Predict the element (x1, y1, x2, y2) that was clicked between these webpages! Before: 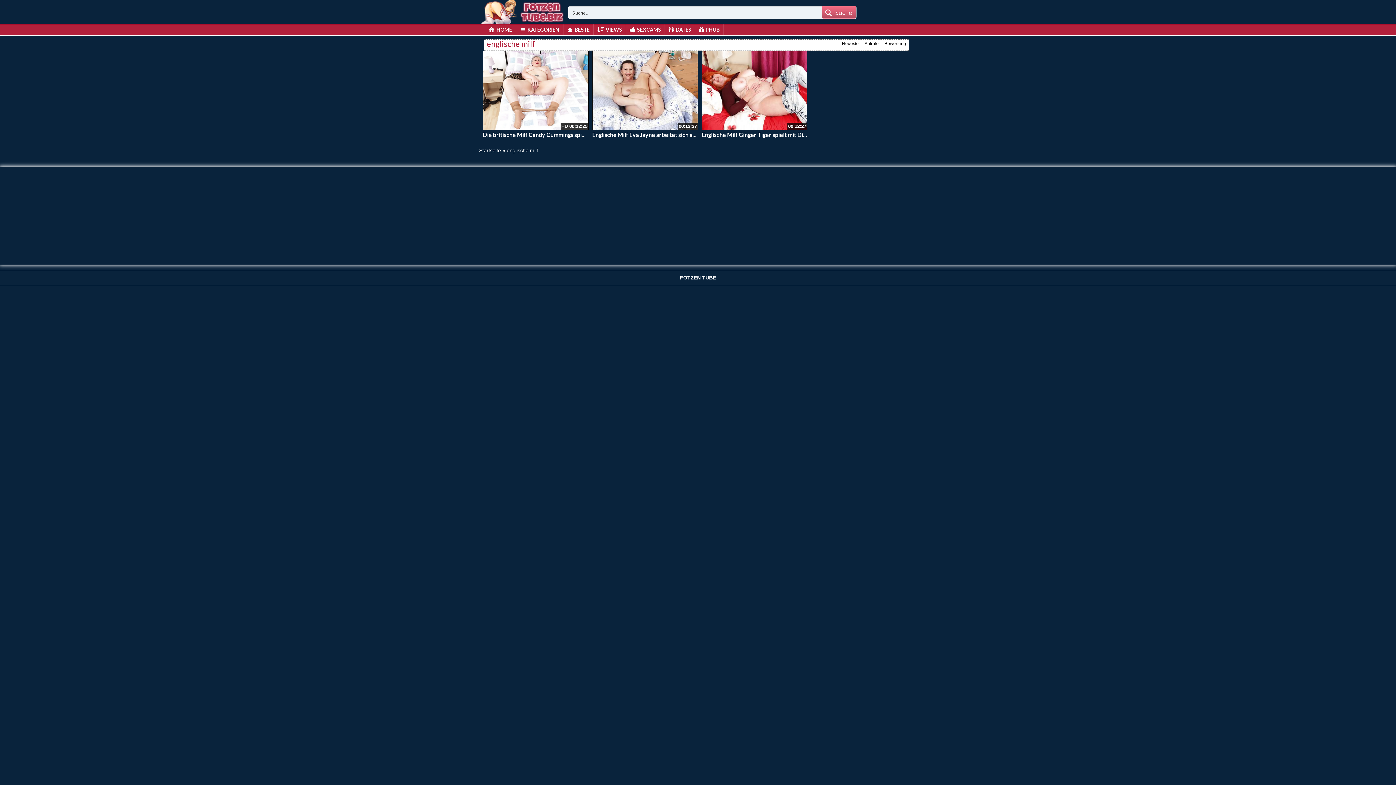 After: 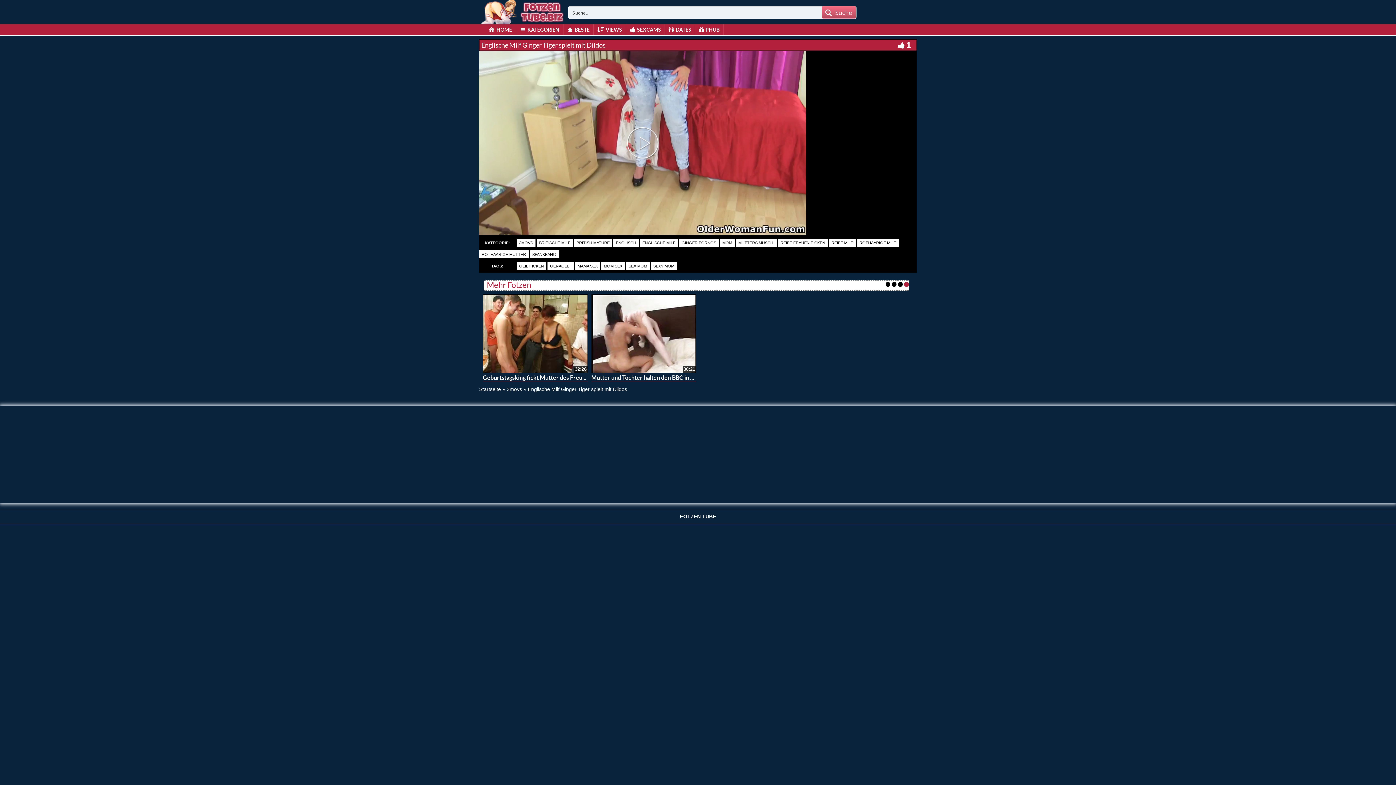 Action: bbox: (701, 131, 813, 138) label: Englische Milf Ginger Tiger spielt mit Dildos